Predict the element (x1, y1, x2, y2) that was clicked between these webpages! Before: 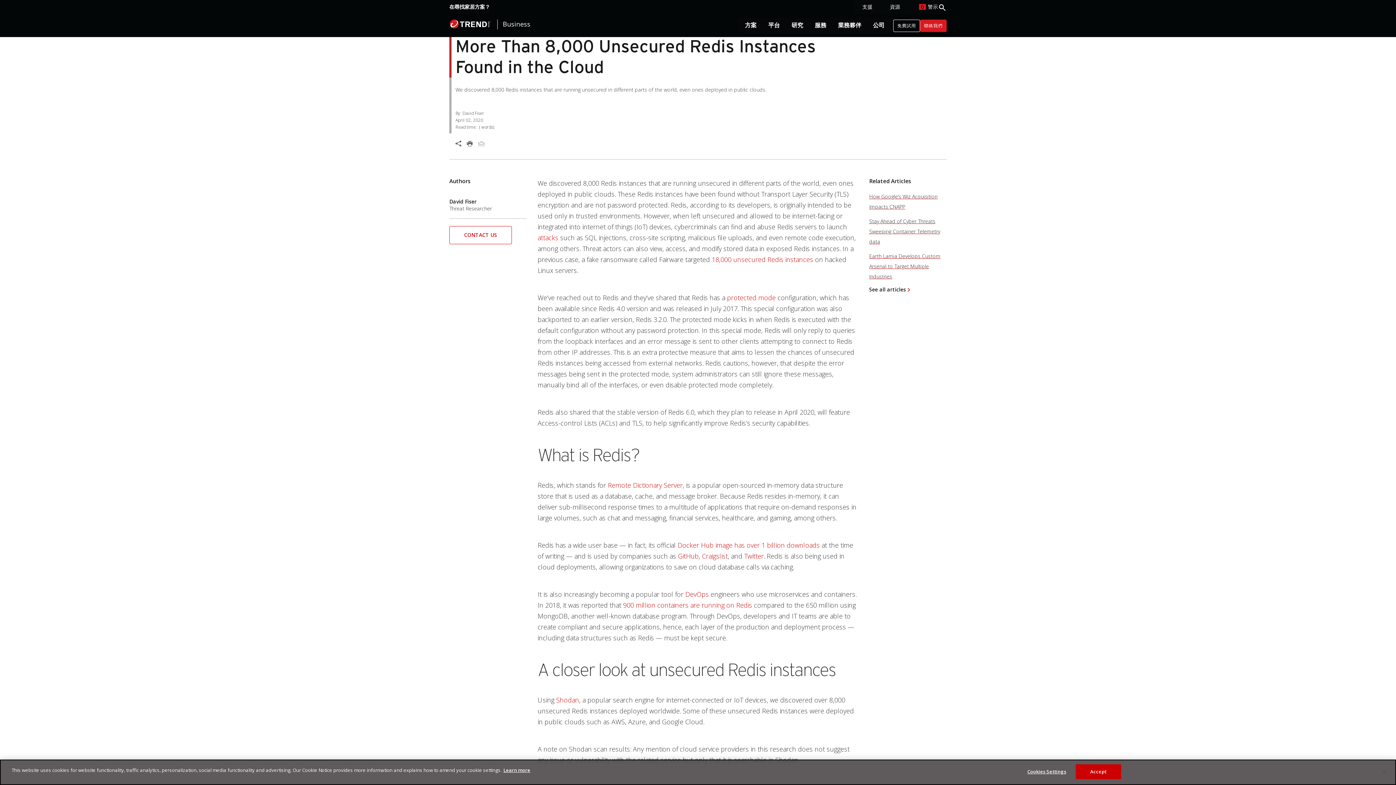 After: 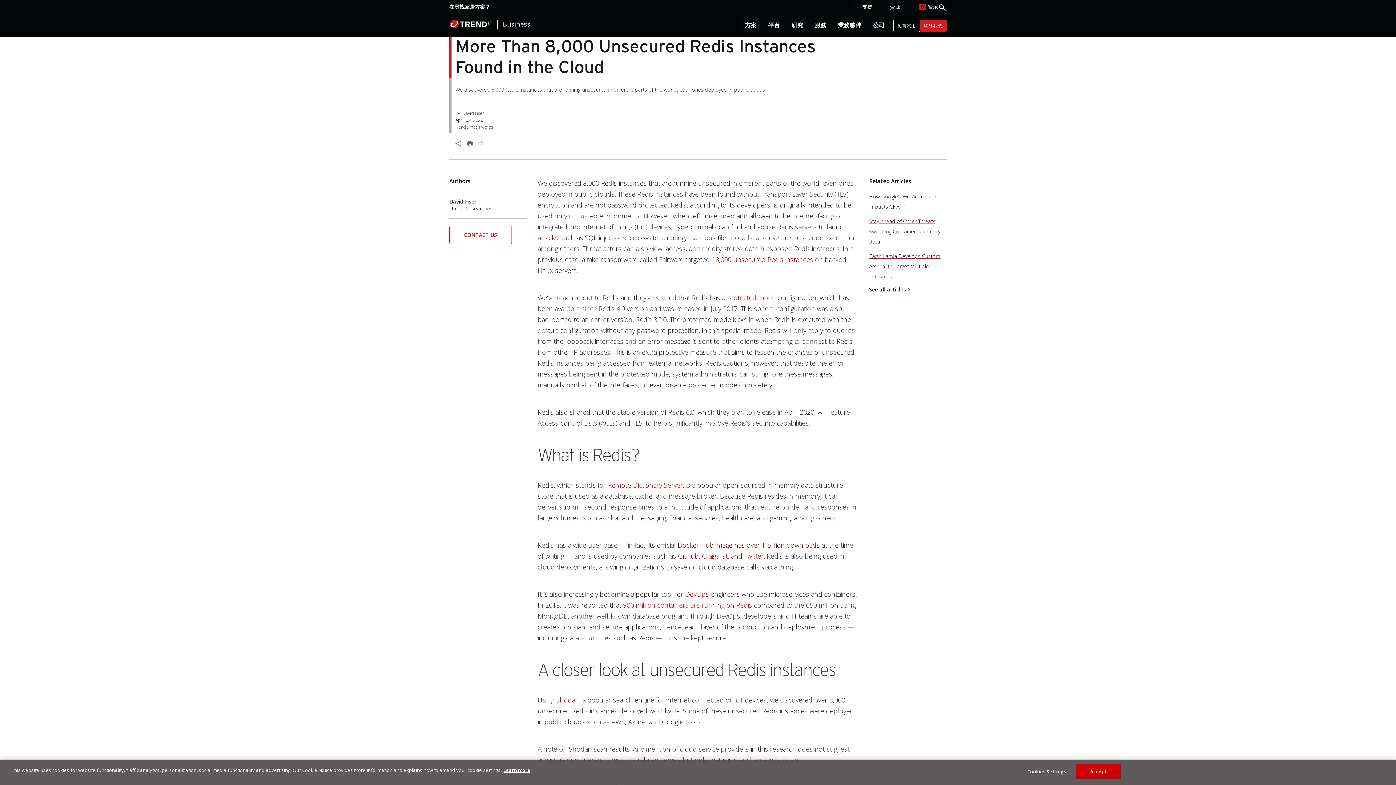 Action: bbox: (677, 541, 820, 549) label: Docker Hub image has over 1 billion downloads